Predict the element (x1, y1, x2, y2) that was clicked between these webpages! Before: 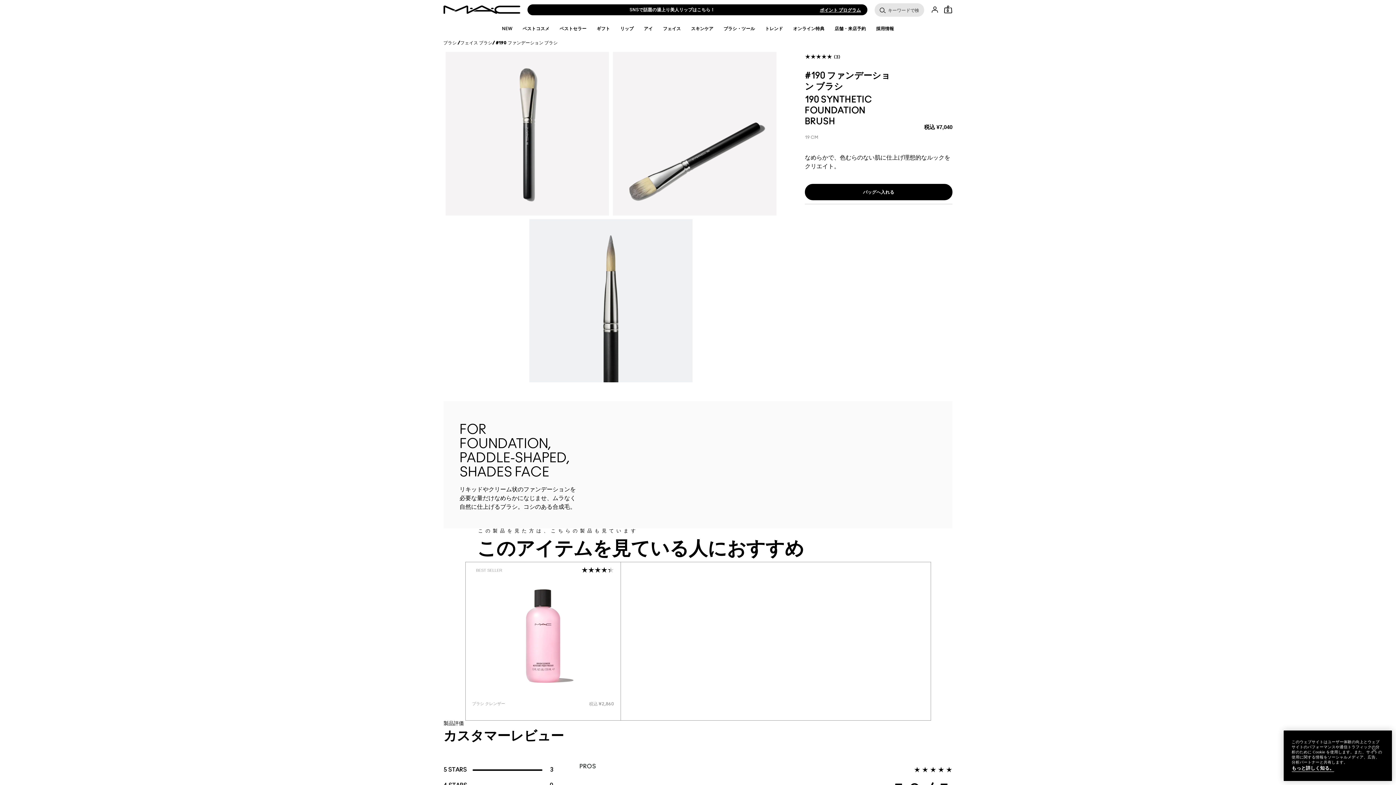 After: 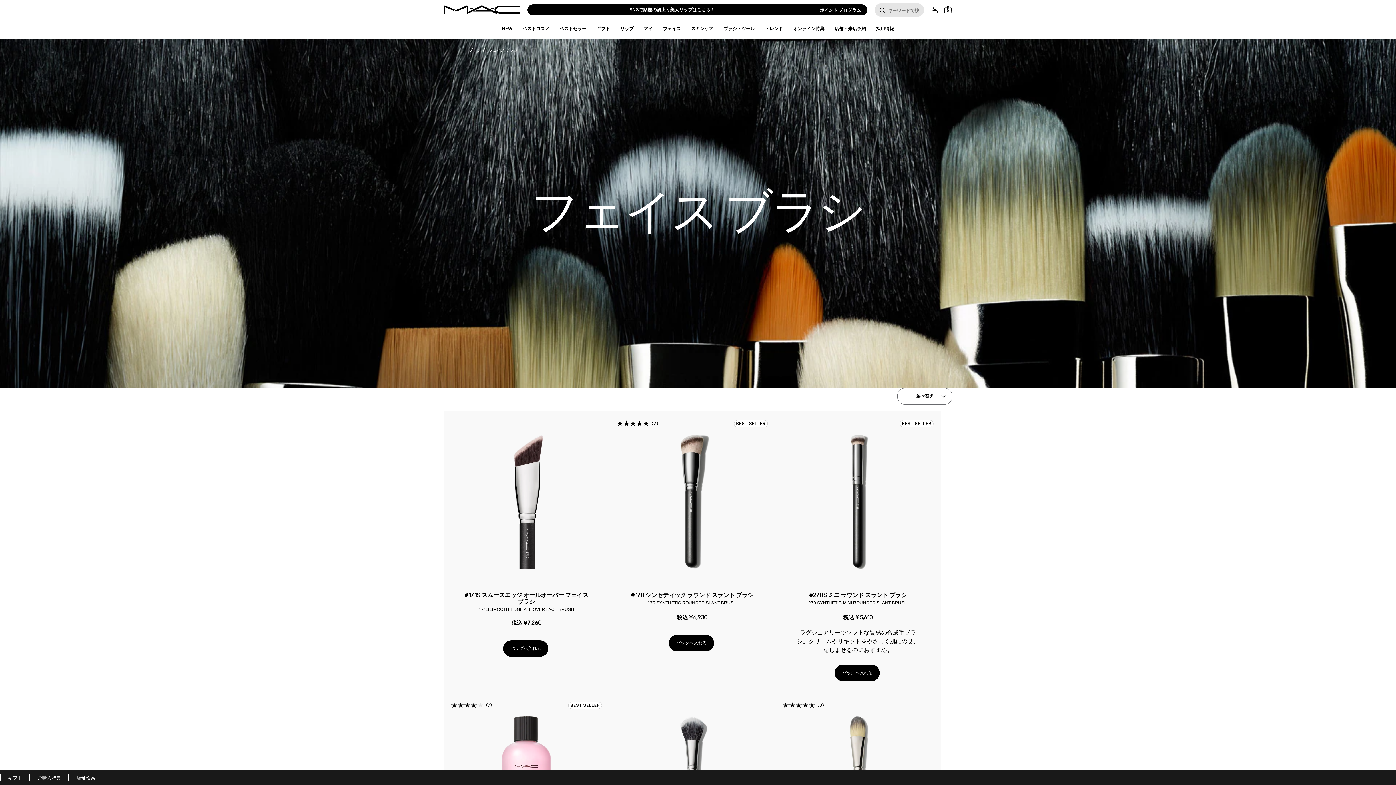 Action: label: フェイス ブラシ bbox: (460, 40, 492, 44)